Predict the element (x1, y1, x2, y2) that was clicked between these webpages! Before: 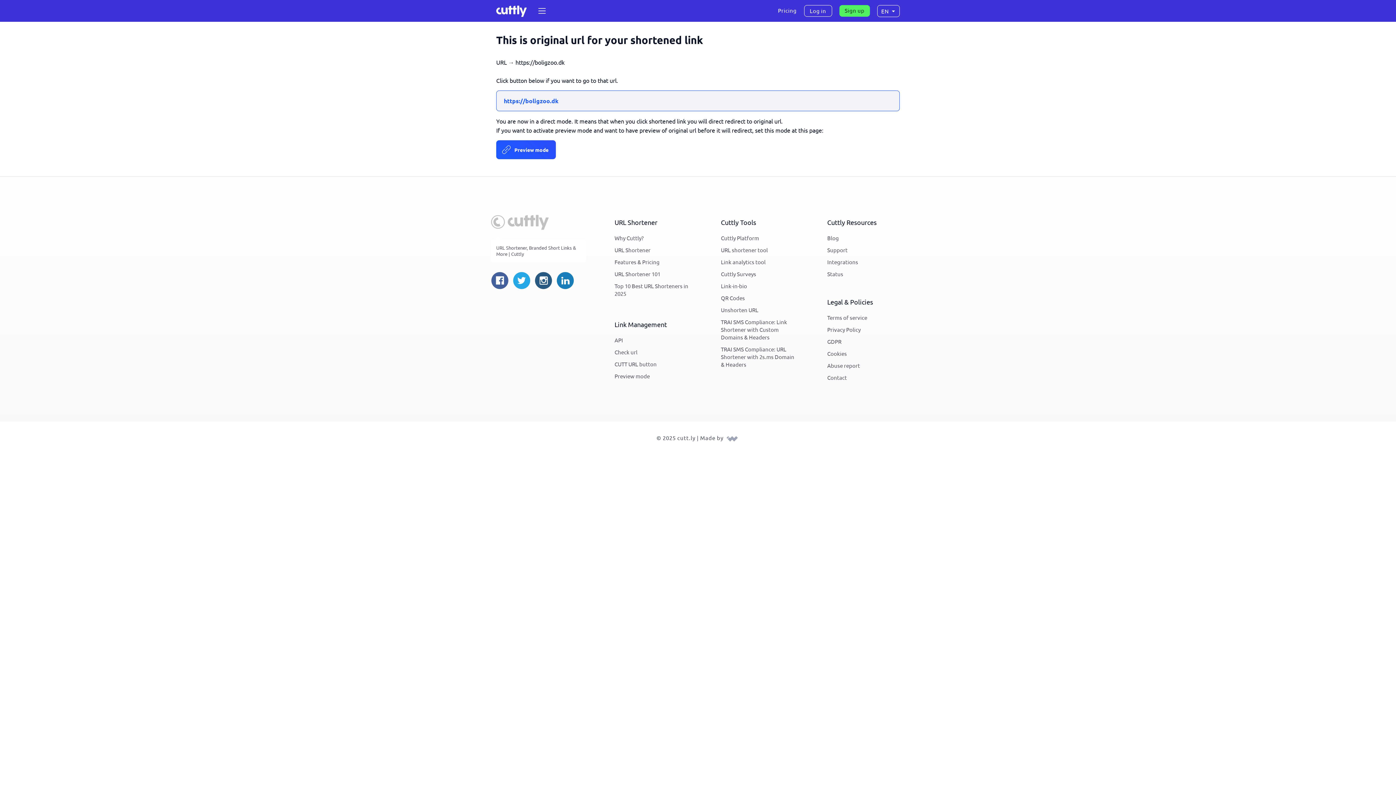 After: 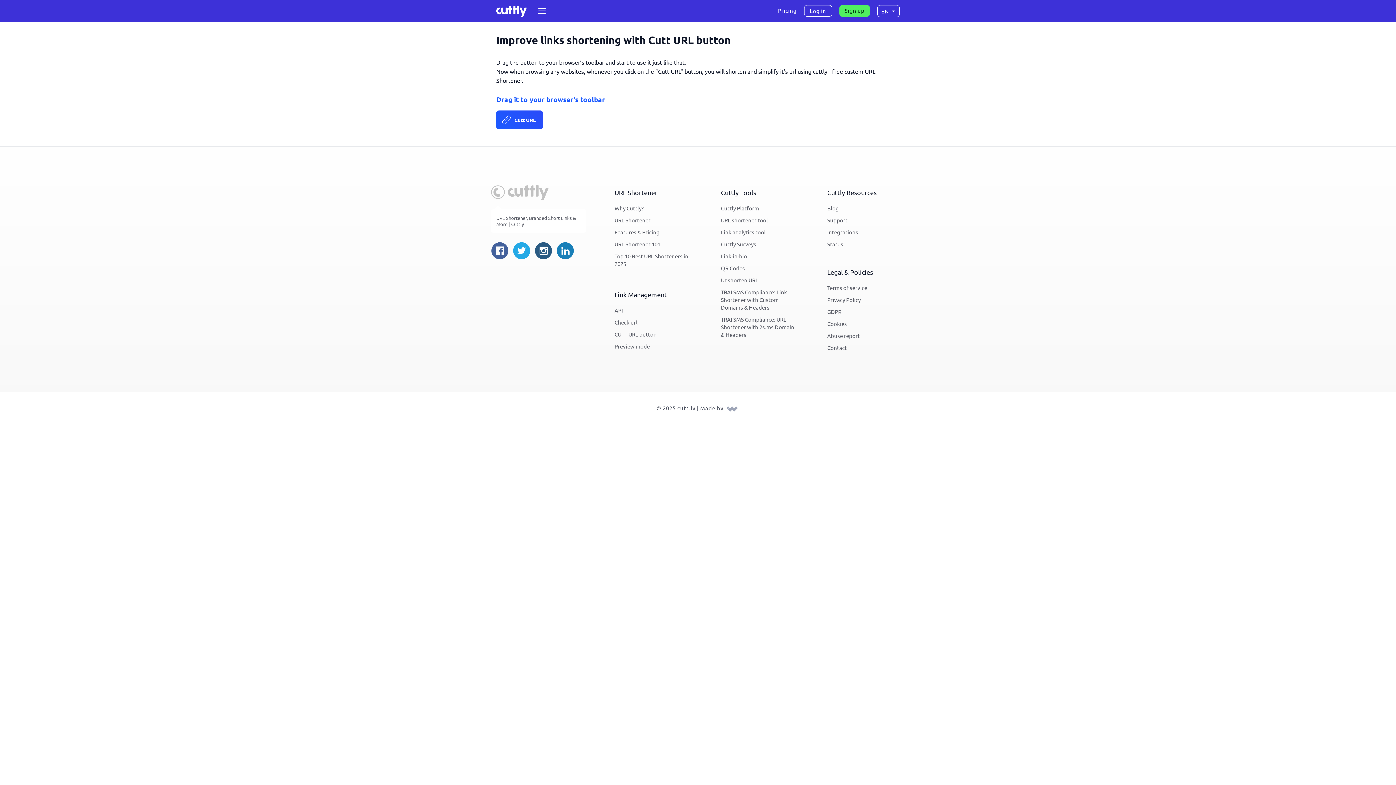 Action: bbox: (614, 358, 656, 369) label: CUTT URL button